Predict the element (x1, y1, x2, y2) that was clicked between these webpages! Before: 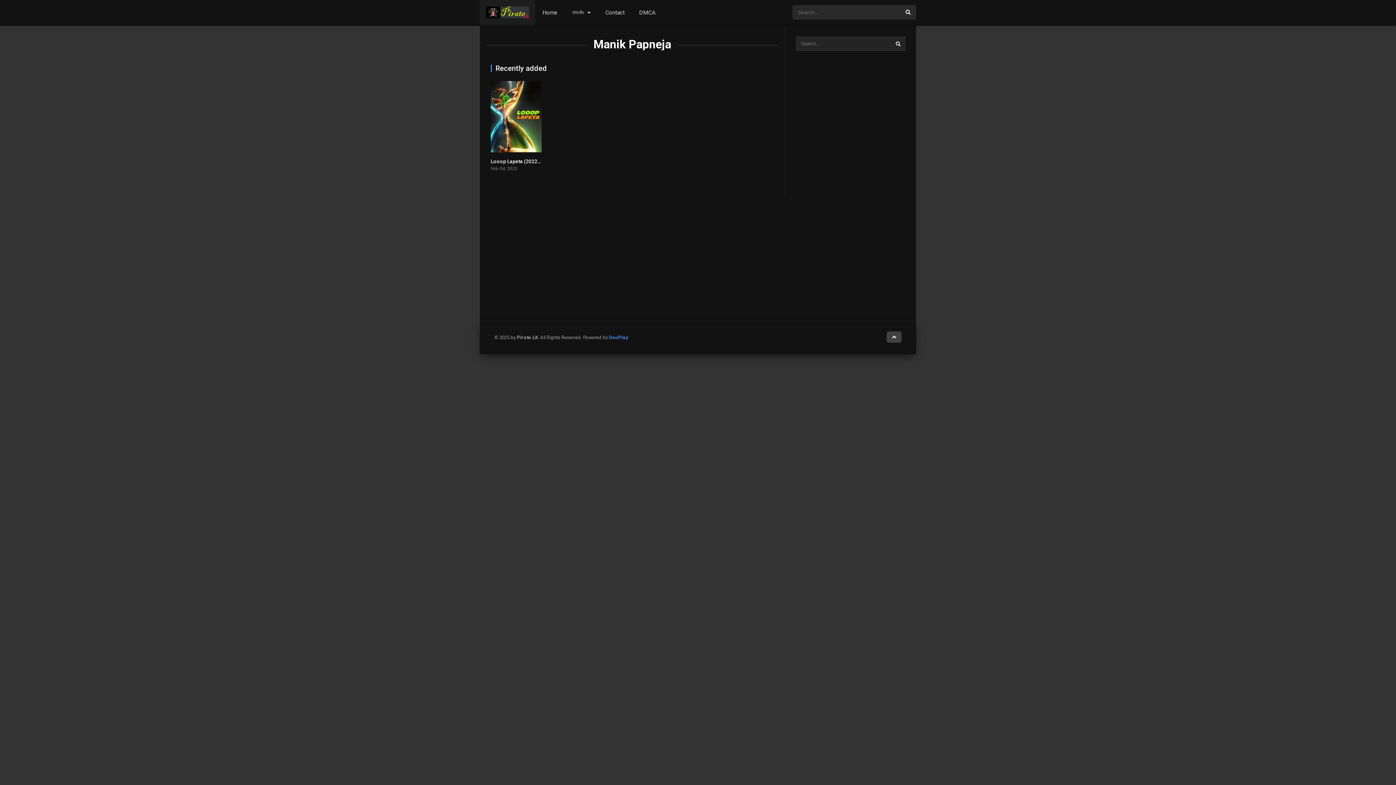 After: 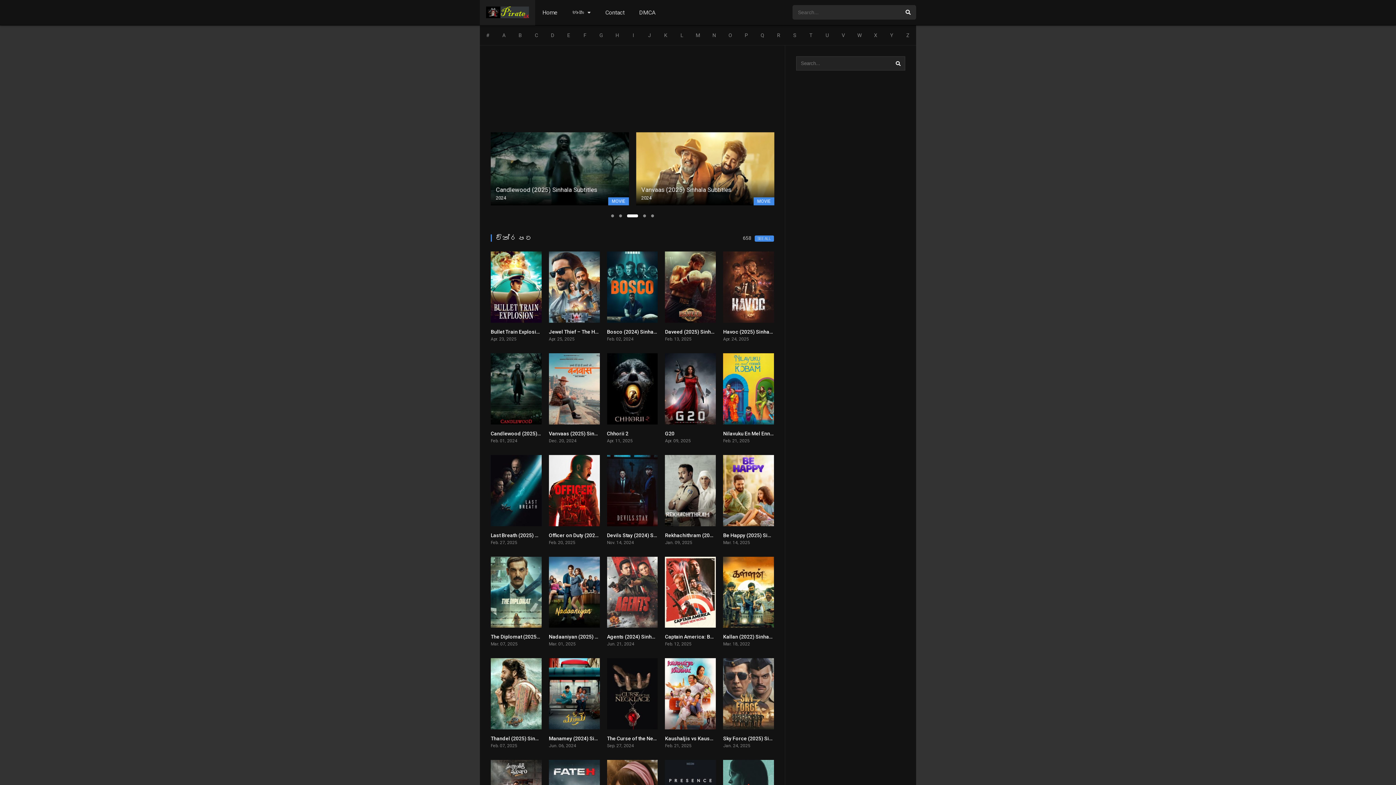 Action: bbox: (535, 0, 565, 25) label: Home